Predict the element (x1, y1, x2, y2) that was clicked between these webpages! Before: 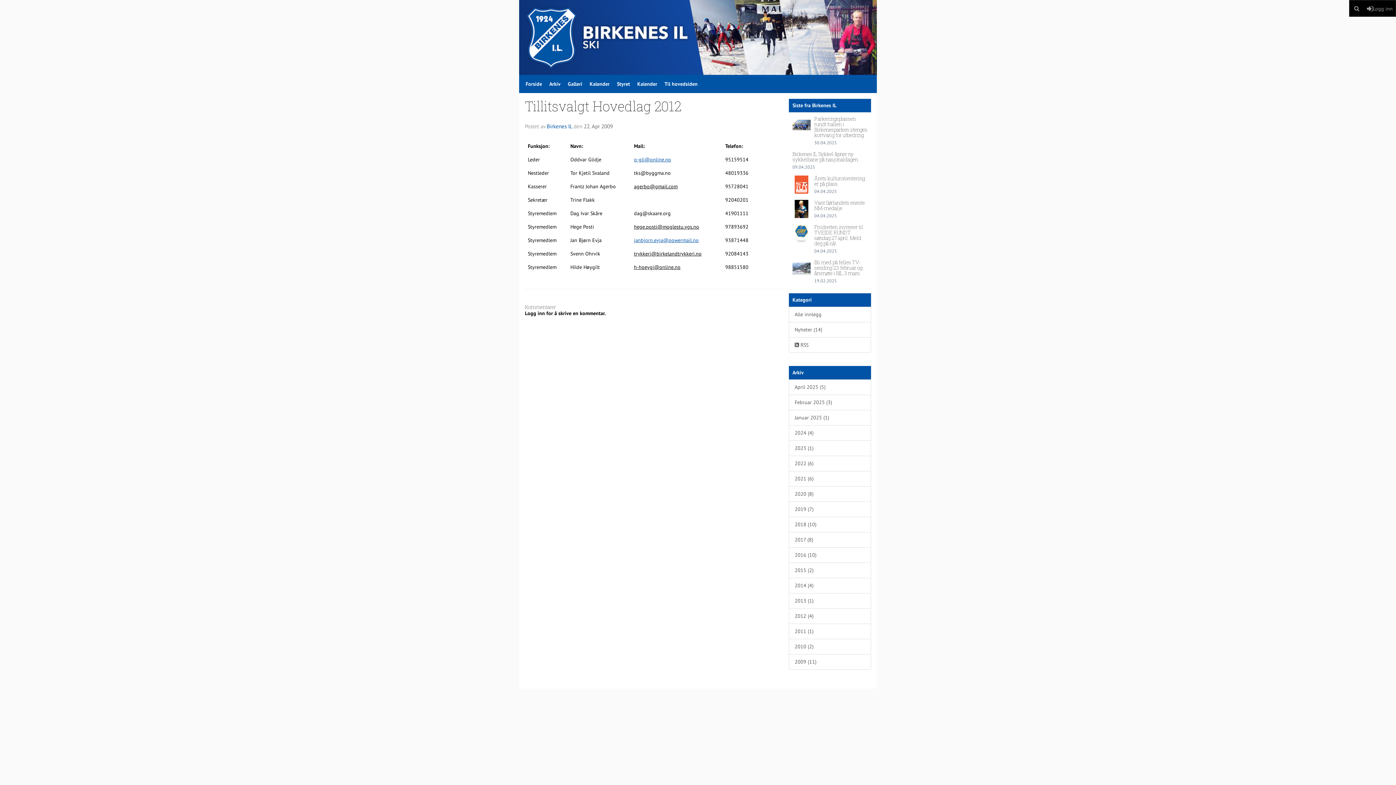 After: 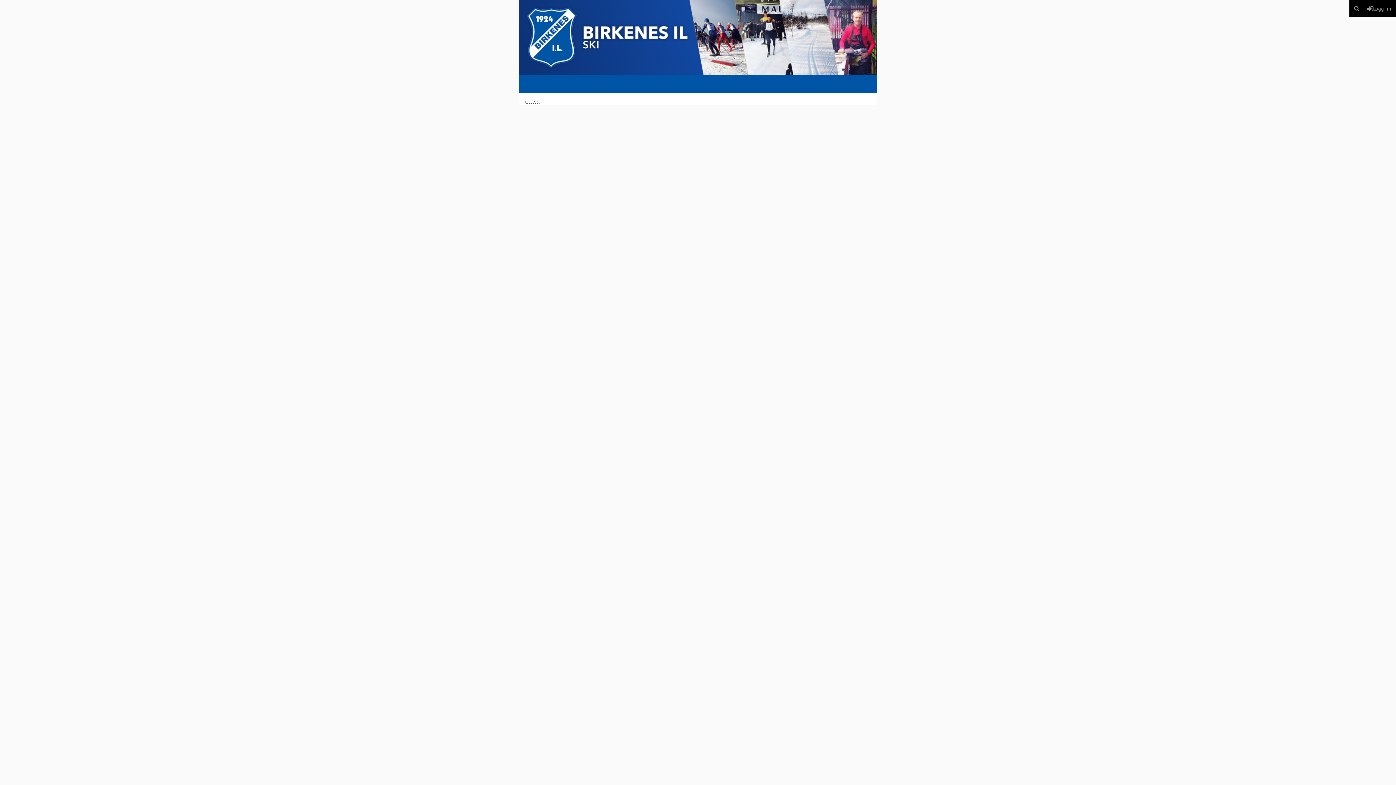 Action: bbox: (564, 74, 586, 93) label: Galleri